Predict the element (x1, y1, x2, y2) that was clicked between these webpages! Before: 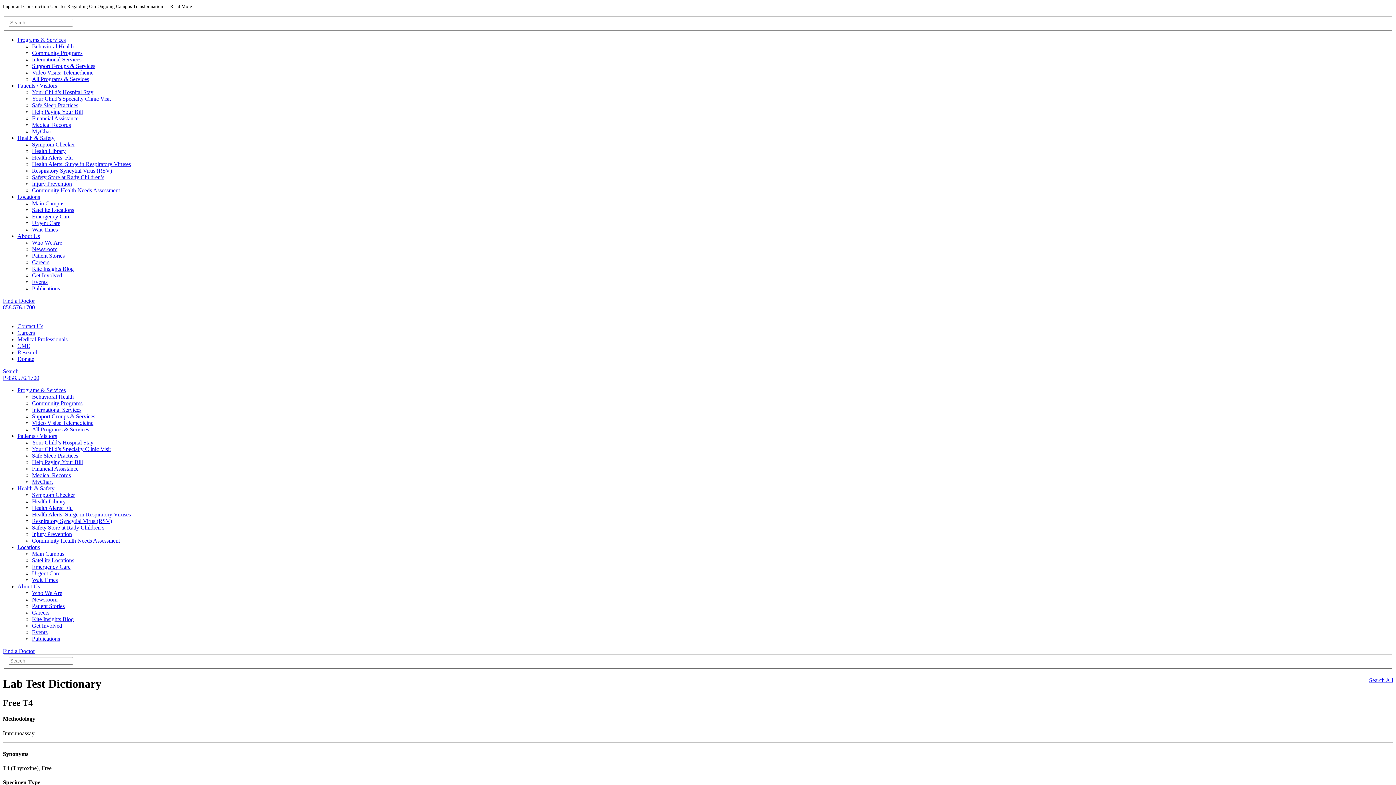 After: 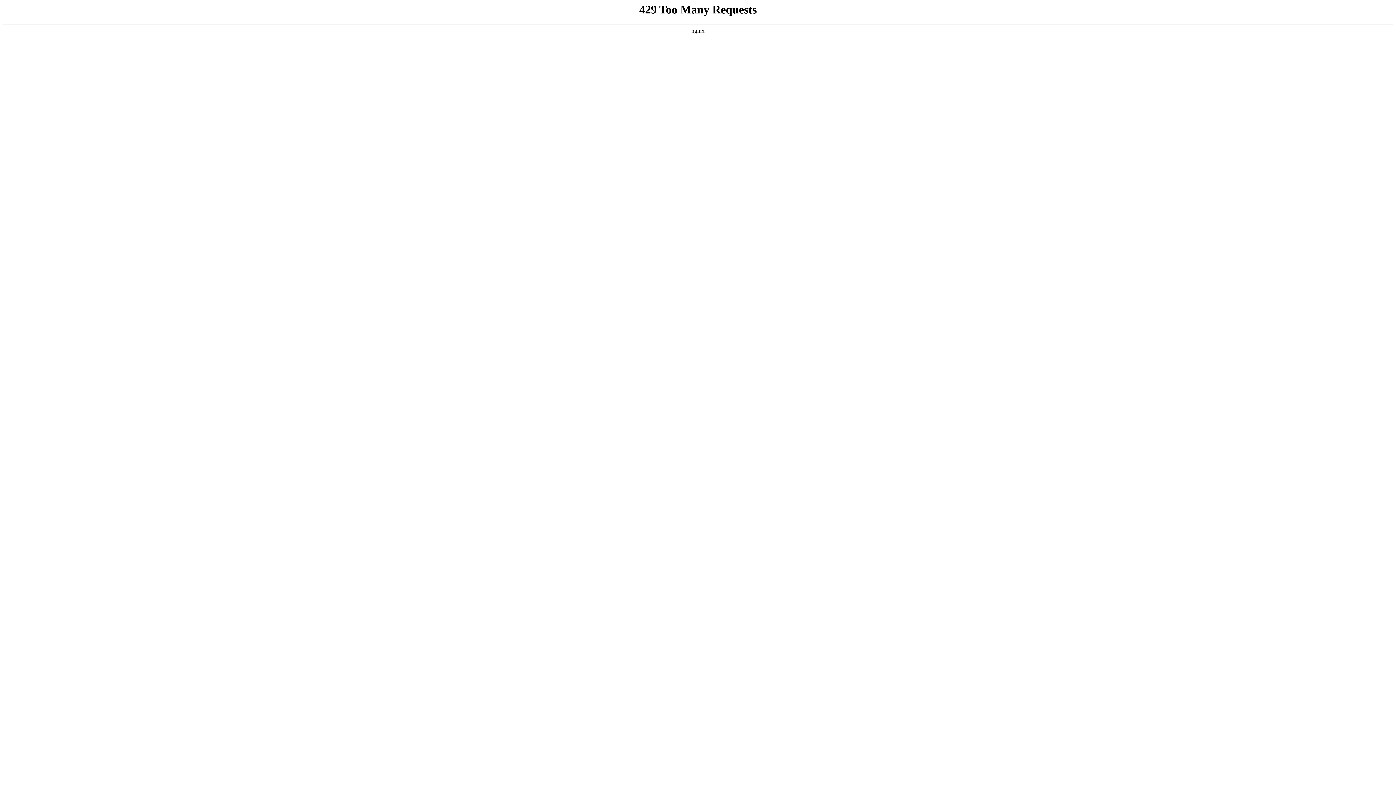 Action: label: Community Health Needs Assessment bbox: (32, 537, 120, 543)